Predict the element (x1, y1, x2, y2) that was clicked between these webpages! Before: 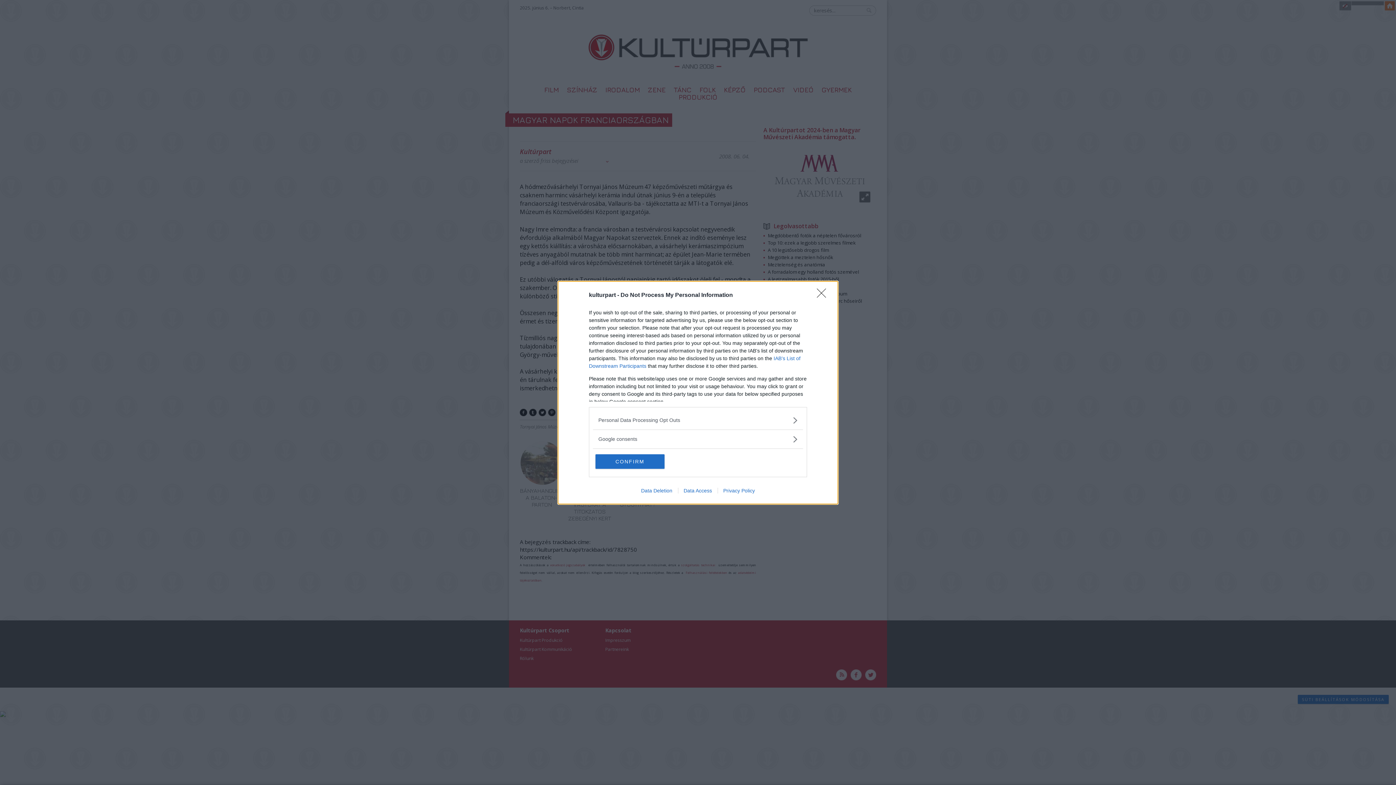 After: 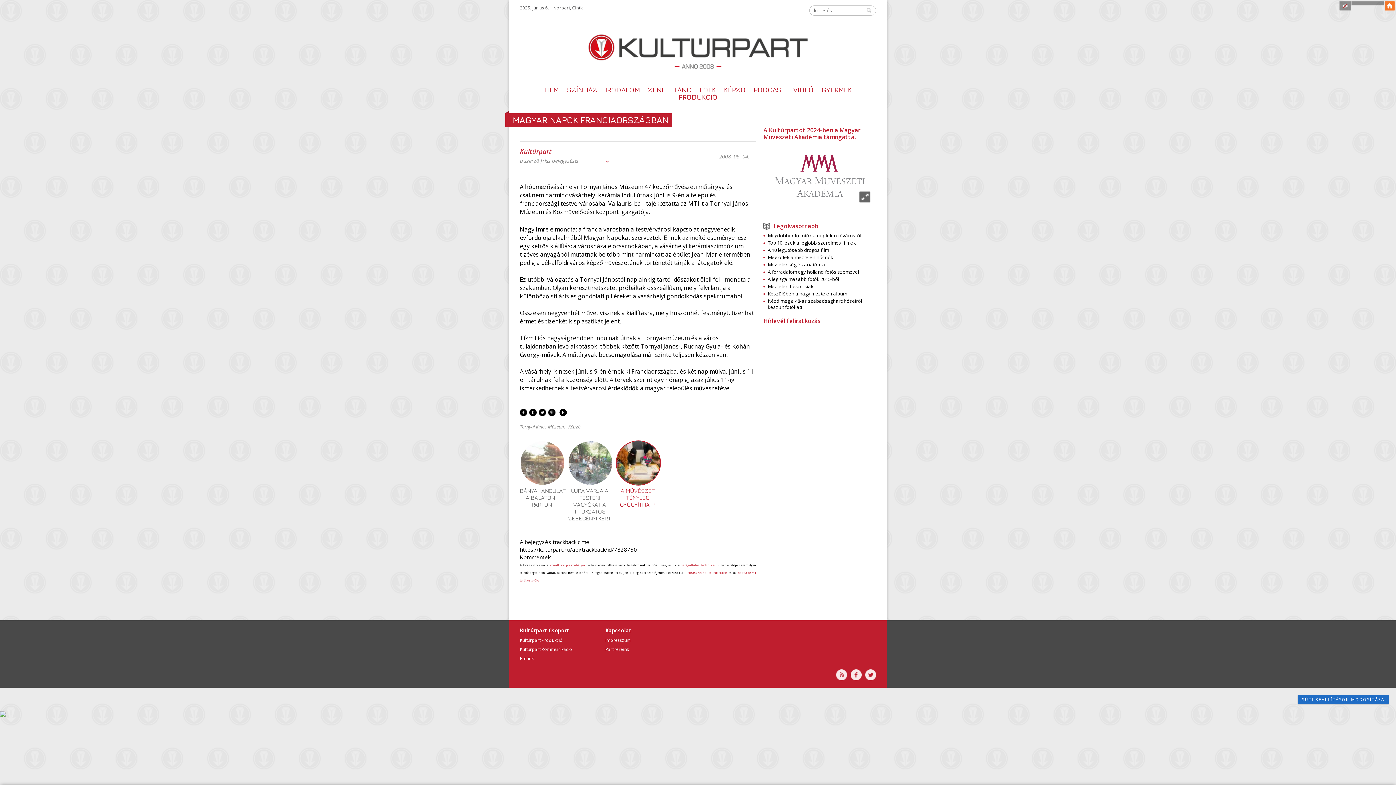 Action: bbox: (595, 454, 664, 468) label: CONFIRM